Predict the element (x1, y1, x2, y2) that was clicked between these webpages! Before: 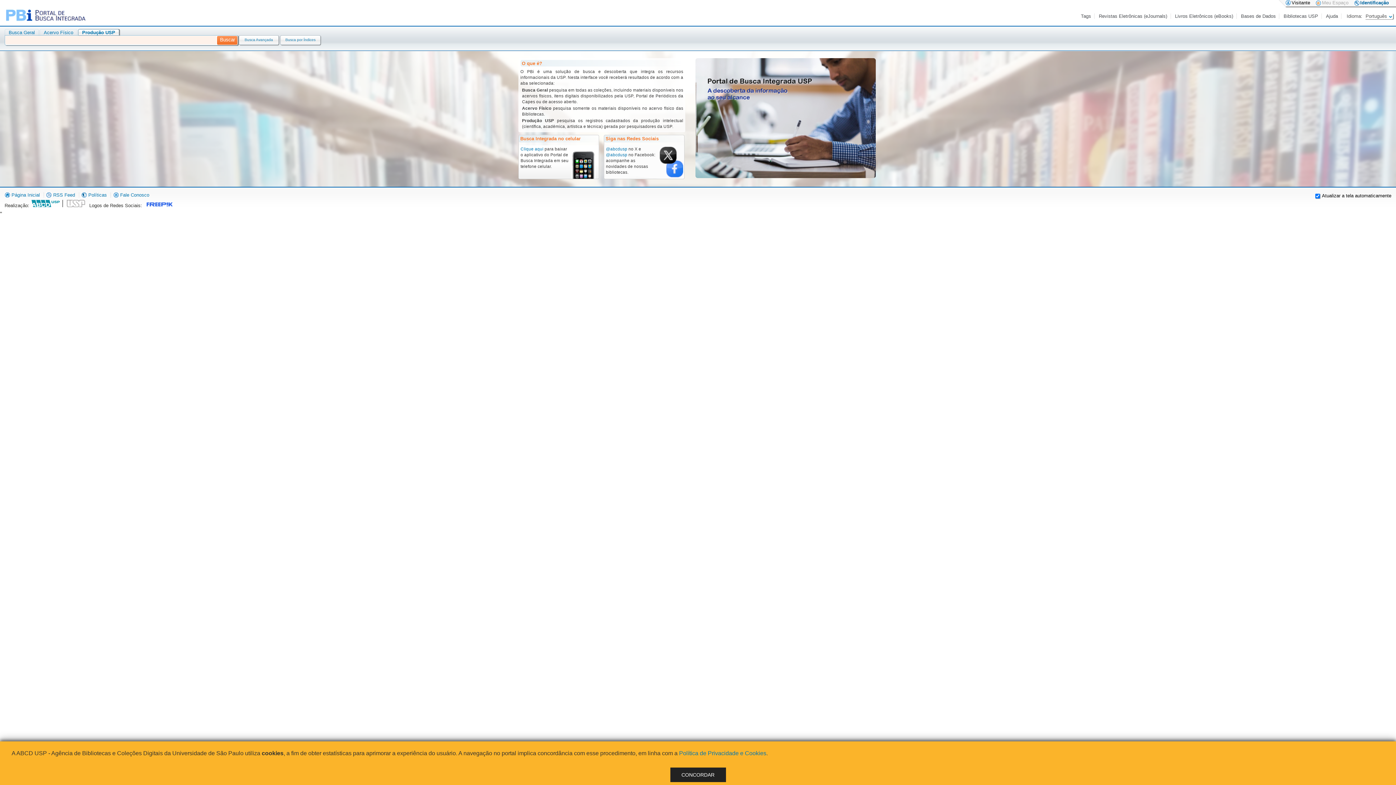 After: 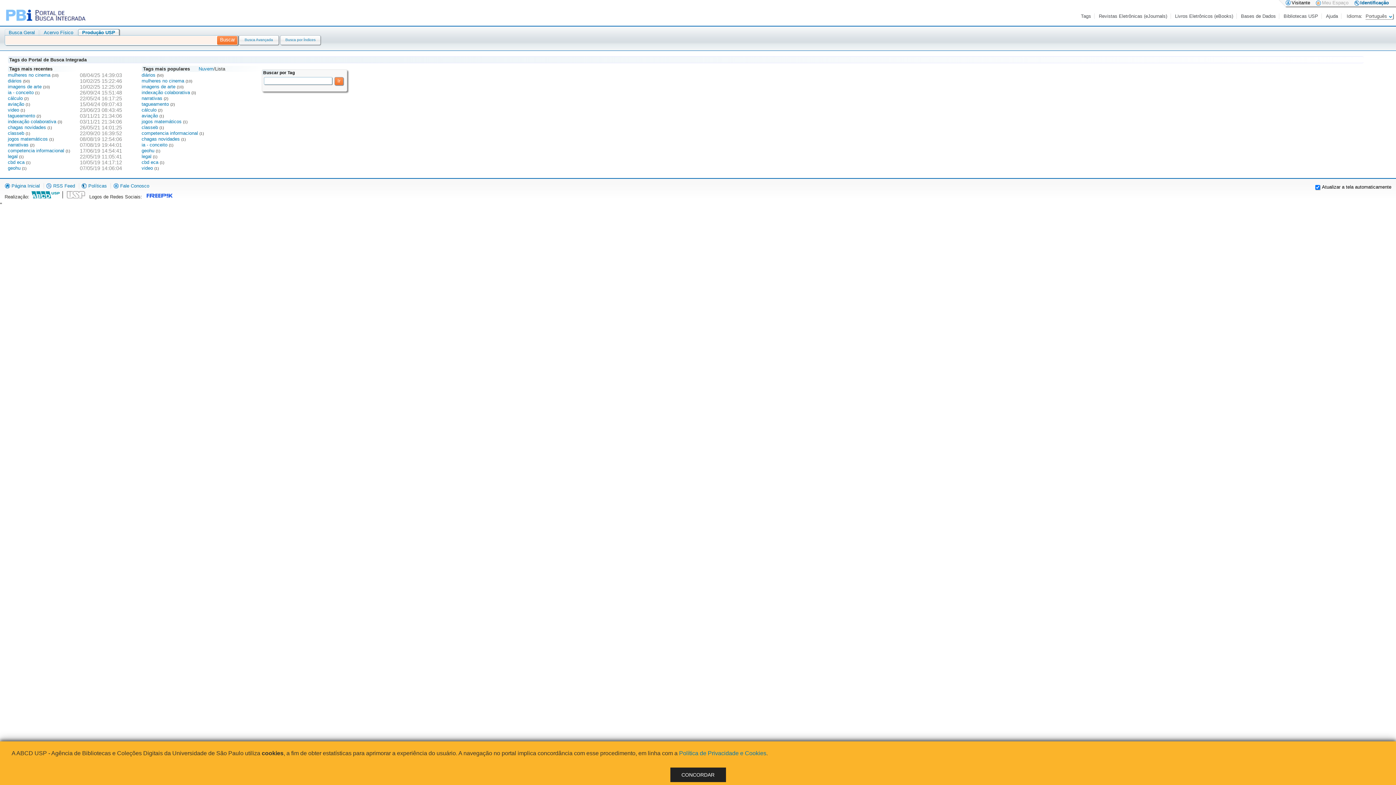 Action: label: Tags bbox: (1081, 13, 1092, 18)